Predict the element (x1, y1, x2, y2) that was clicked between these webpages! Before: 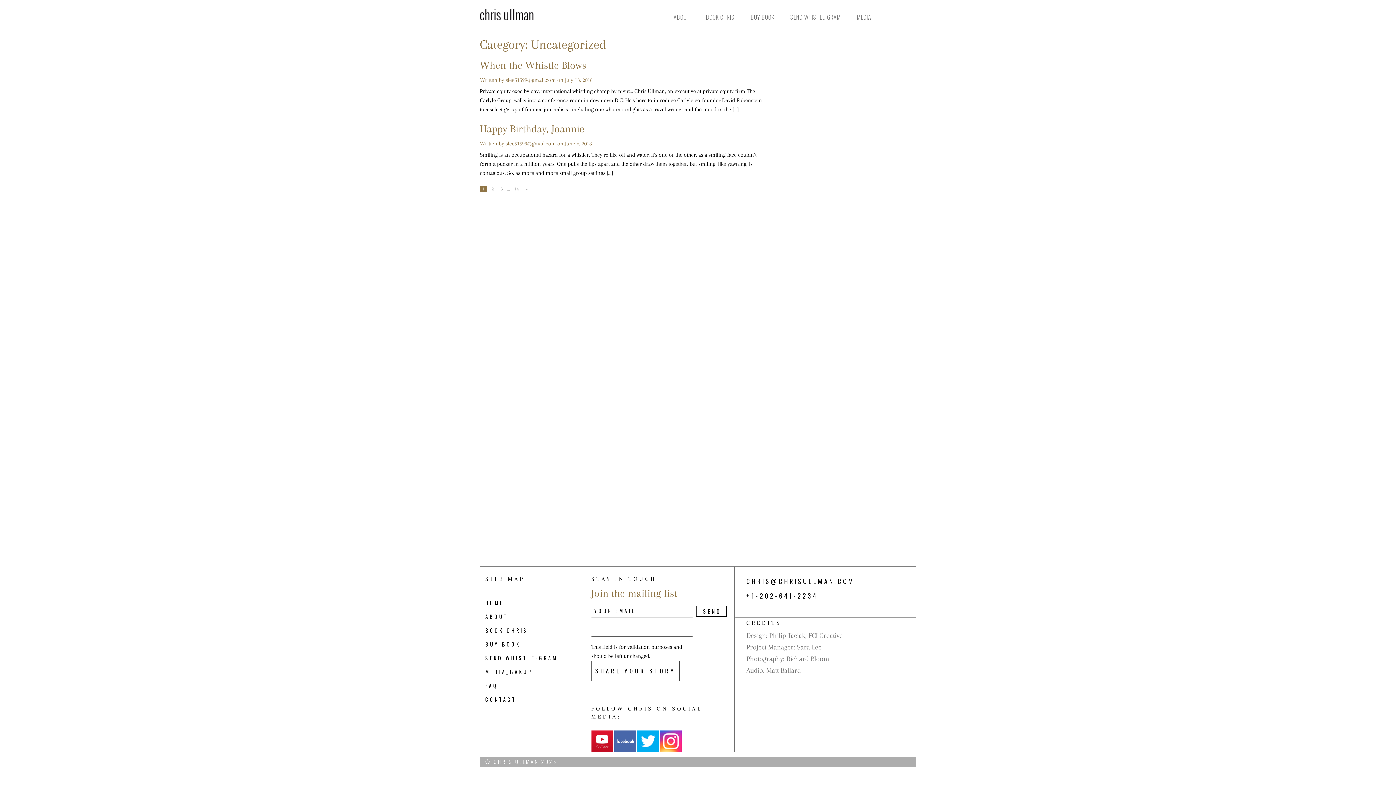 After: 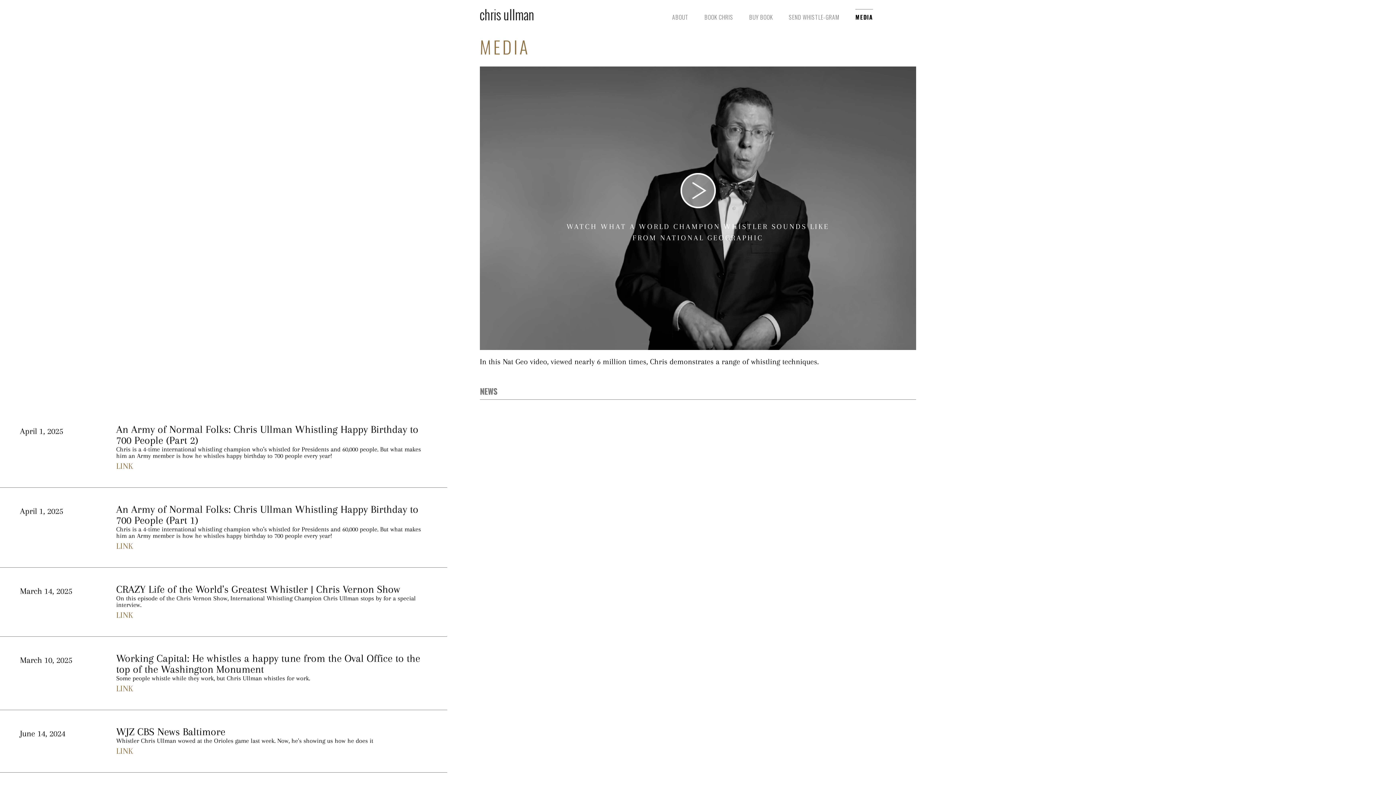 Action: bbox: (857, 9, 871, 25) label: MEDIA